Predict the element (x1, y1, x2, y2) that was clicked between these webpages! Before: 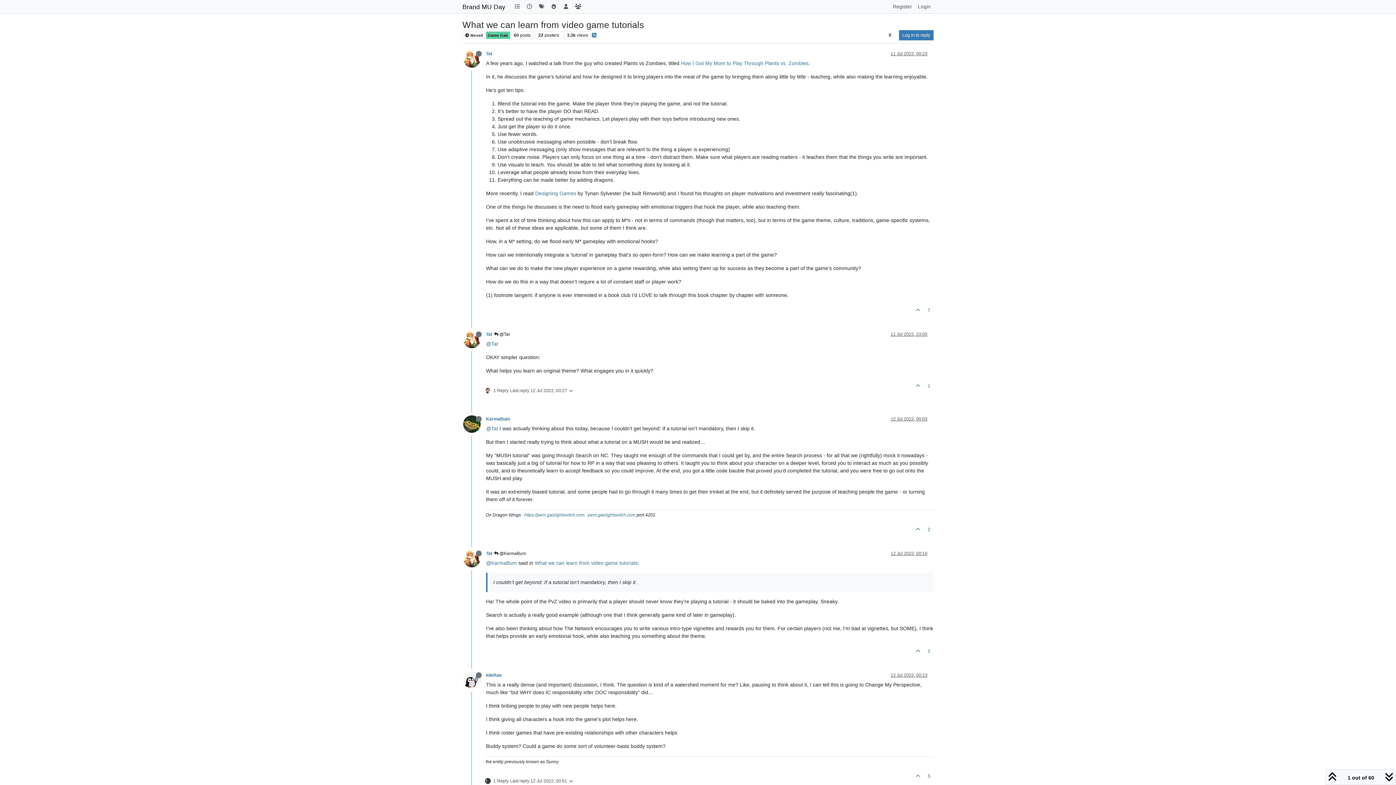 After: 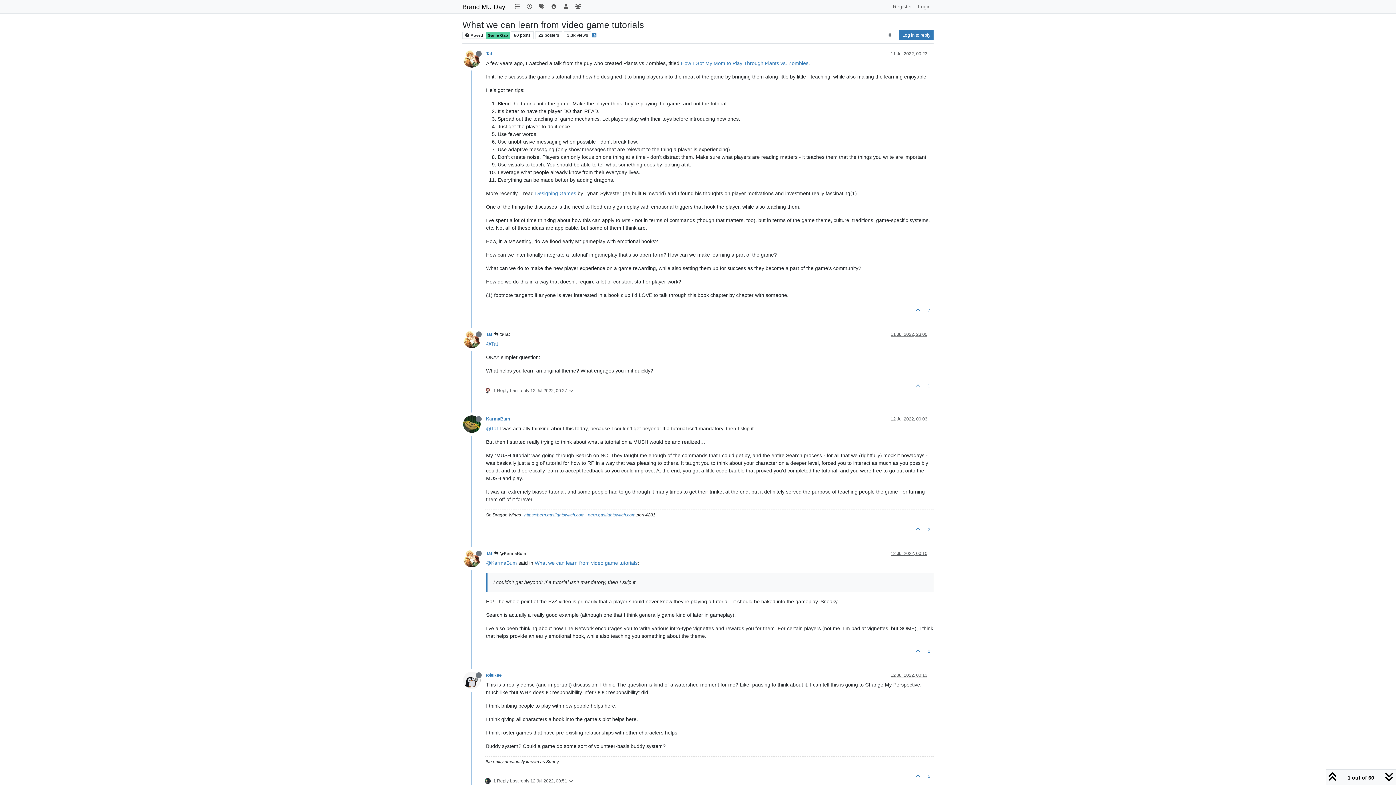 Action: bbox: (463, 420, 486, 426)